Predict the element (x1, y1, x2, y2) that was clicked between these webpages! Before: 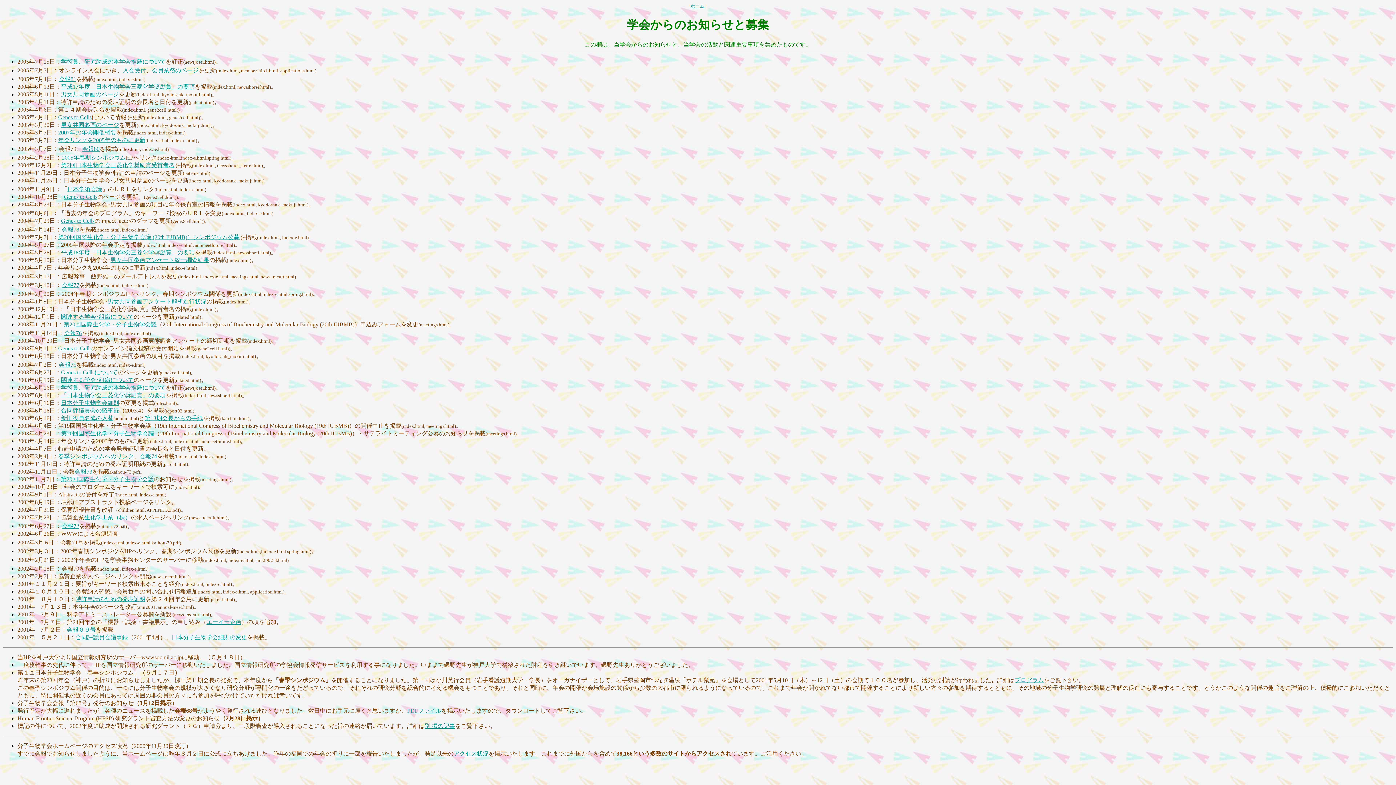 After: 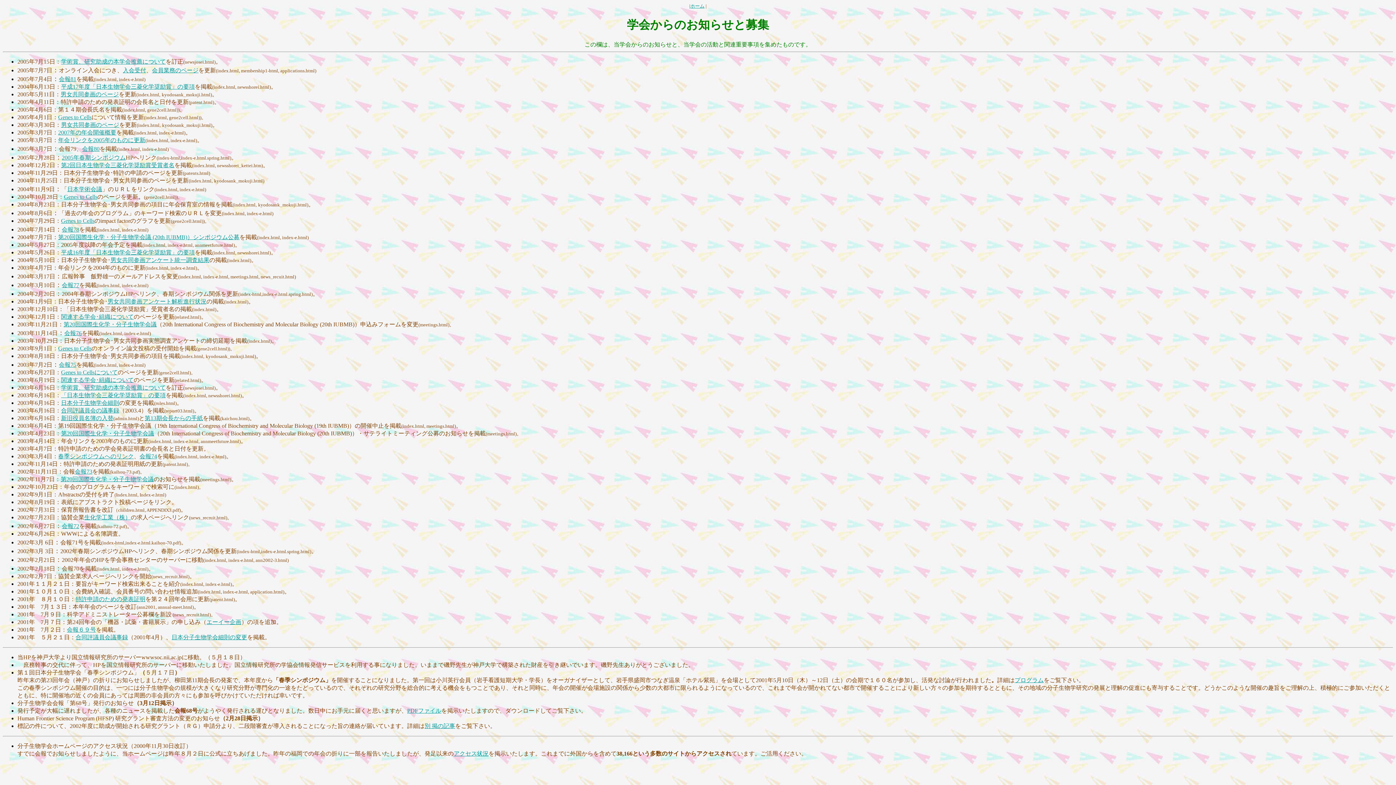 Action: bbox: (74, 468, 92, 474) label: 会報73